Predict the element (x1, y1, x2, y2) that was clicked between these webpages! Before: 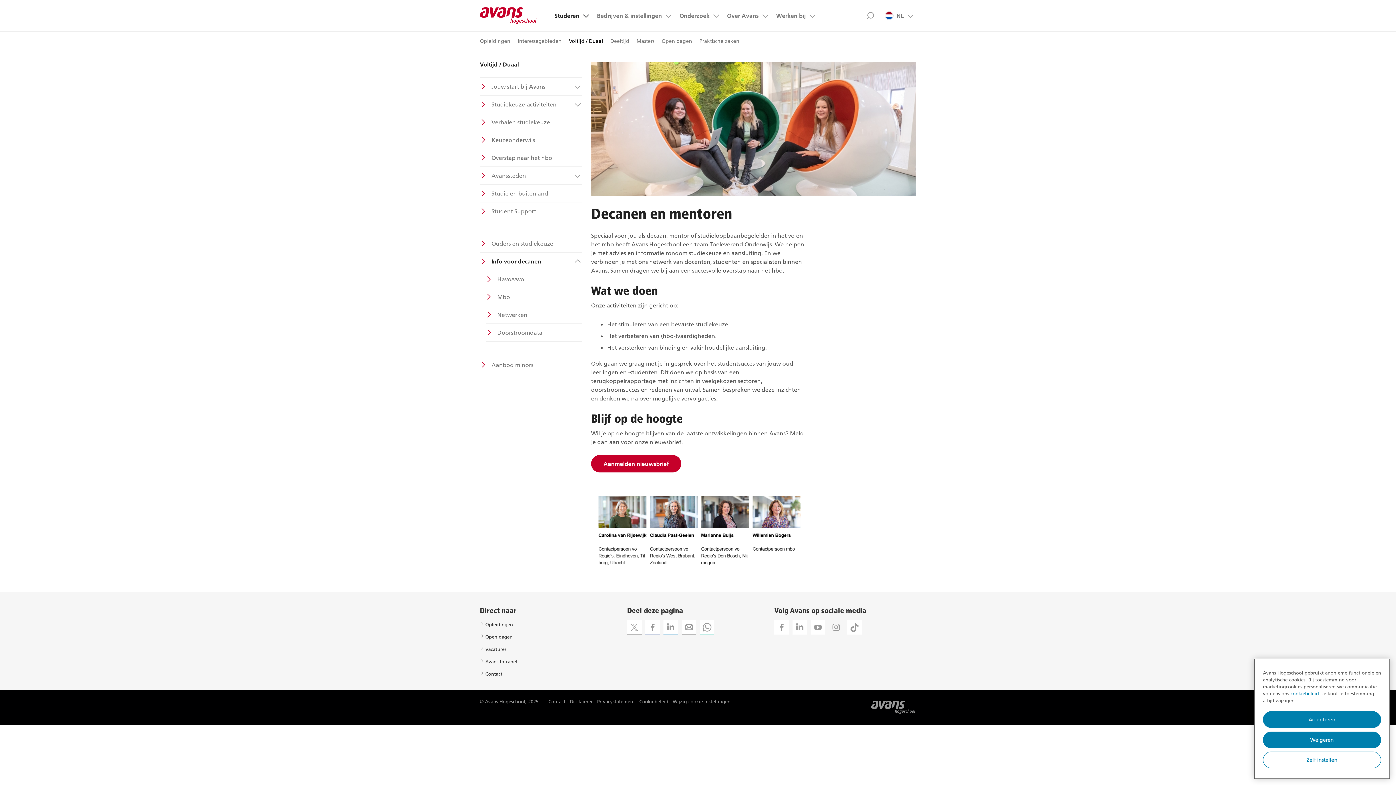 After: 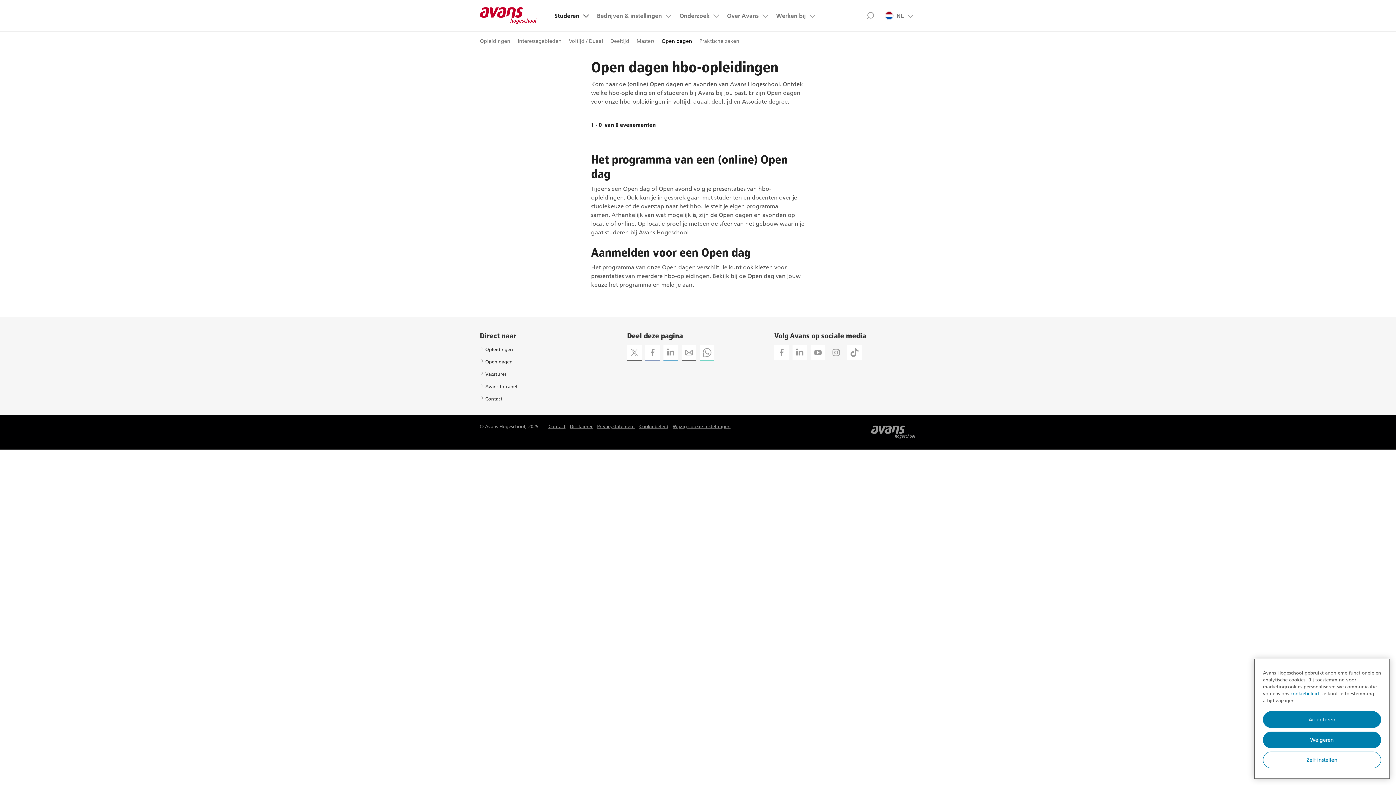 Action: bbox: (485, 634, 516, 642) label: Open dagen